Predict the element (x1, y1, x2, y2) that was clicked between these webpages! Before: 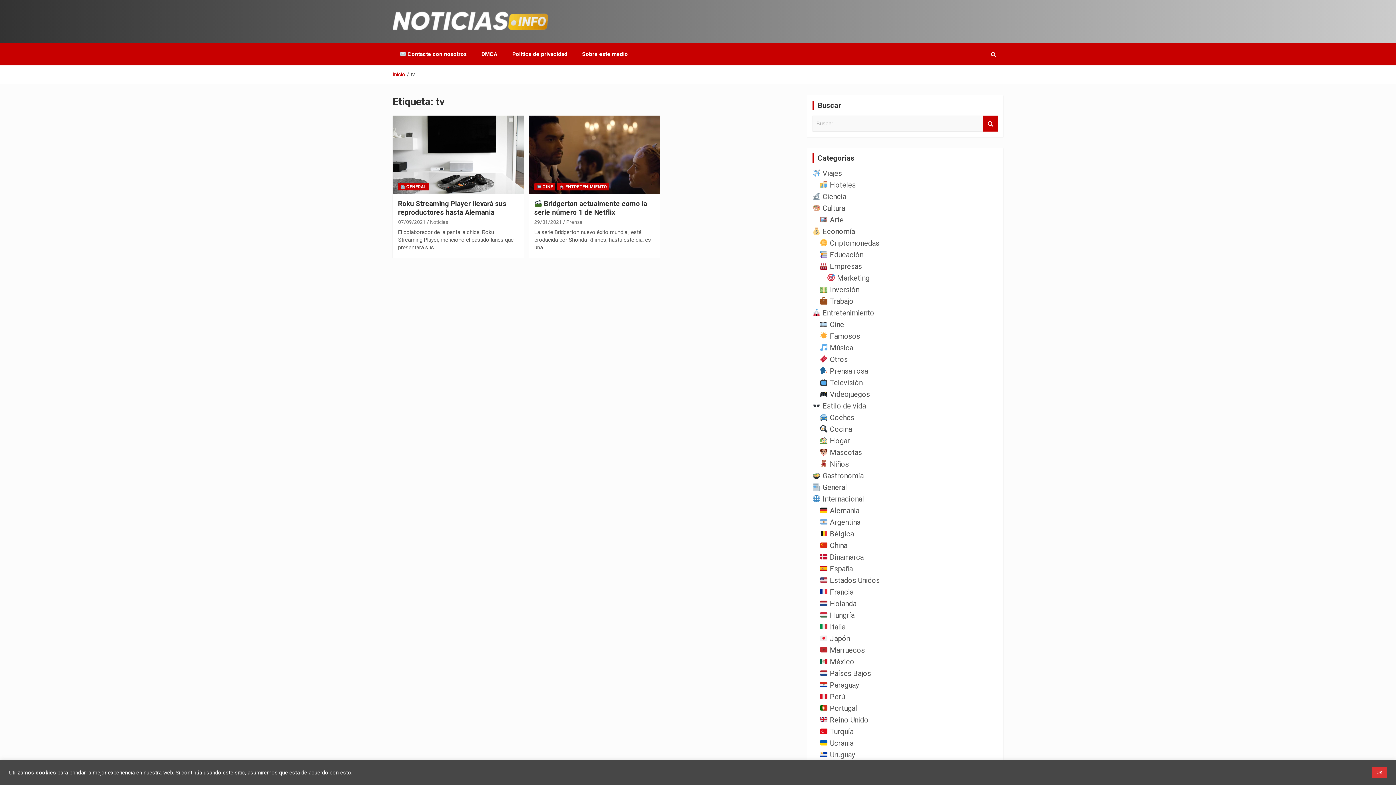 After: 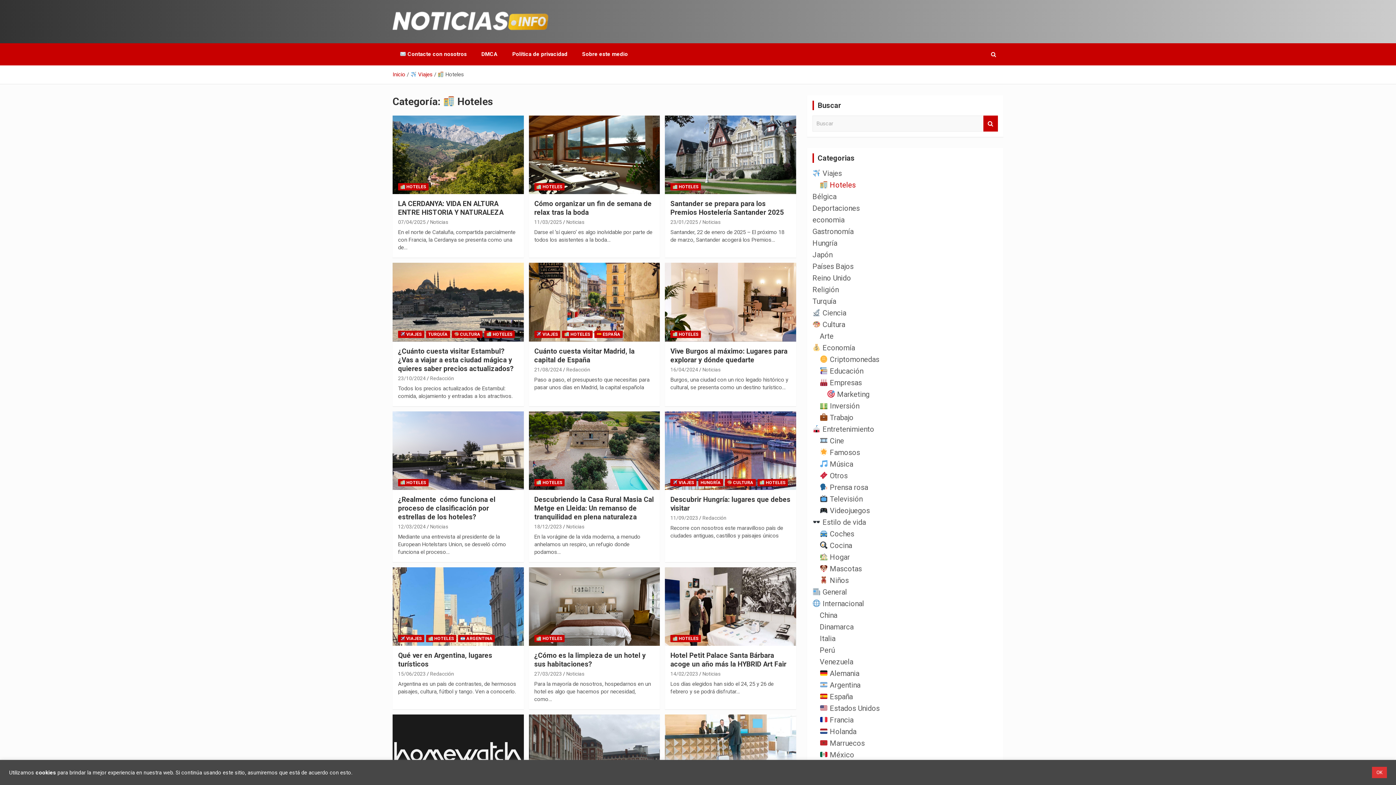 Action: bbox: (820, 180, 855, 189) label:  Hoteles